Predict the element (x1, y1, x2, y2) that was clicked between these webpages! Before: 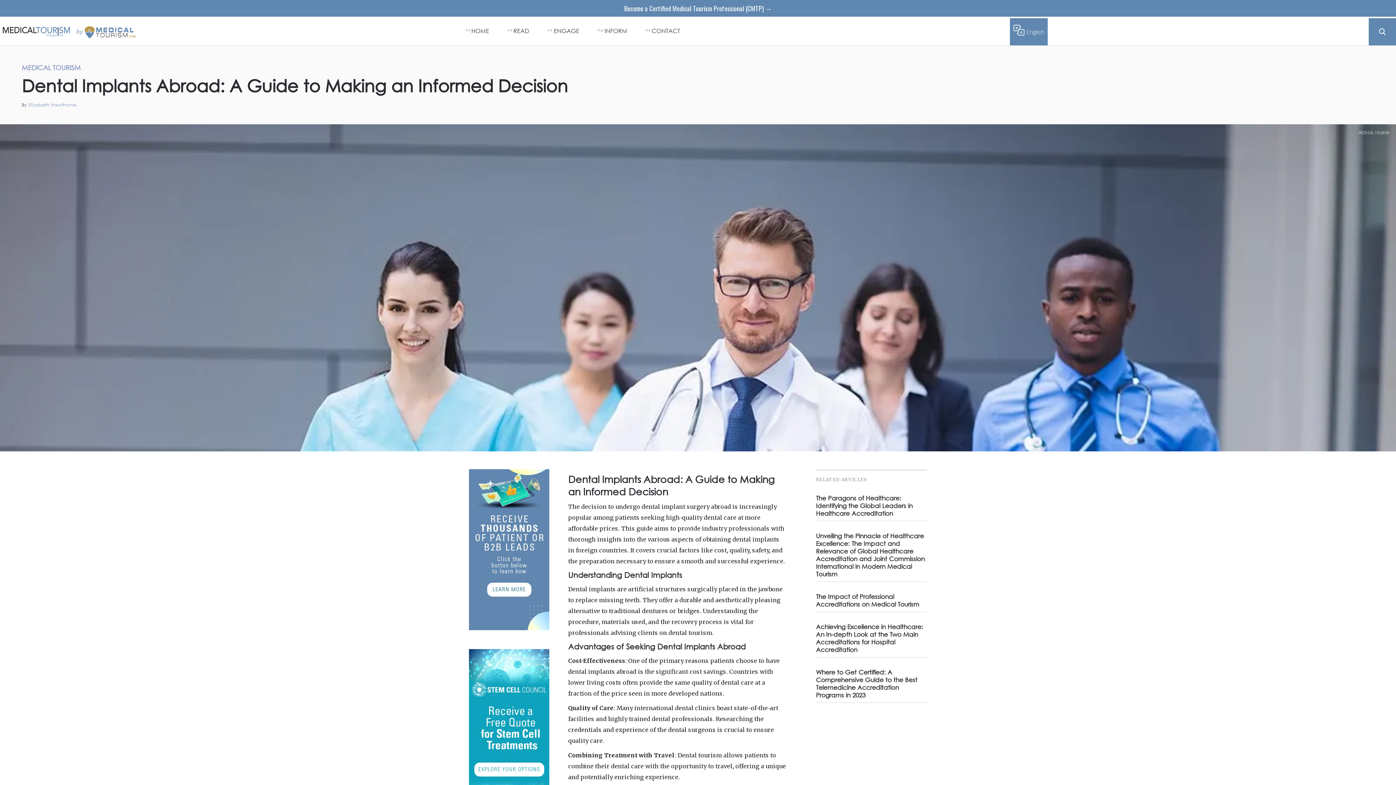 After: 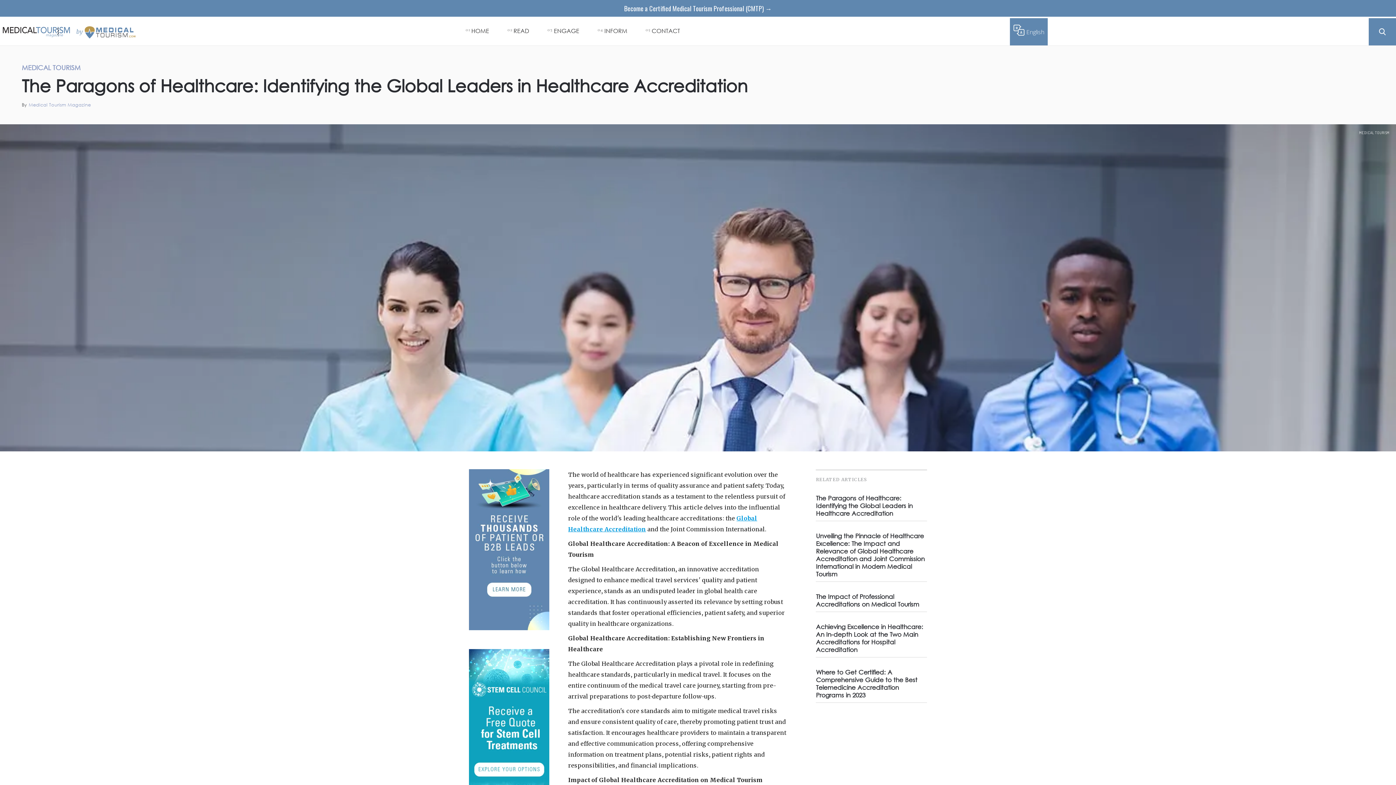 Action: label: The Paragons of Healthcare: Identifying the Global Leaders in Healthcare Accreditation bbox: (816, 494, 927, 525)